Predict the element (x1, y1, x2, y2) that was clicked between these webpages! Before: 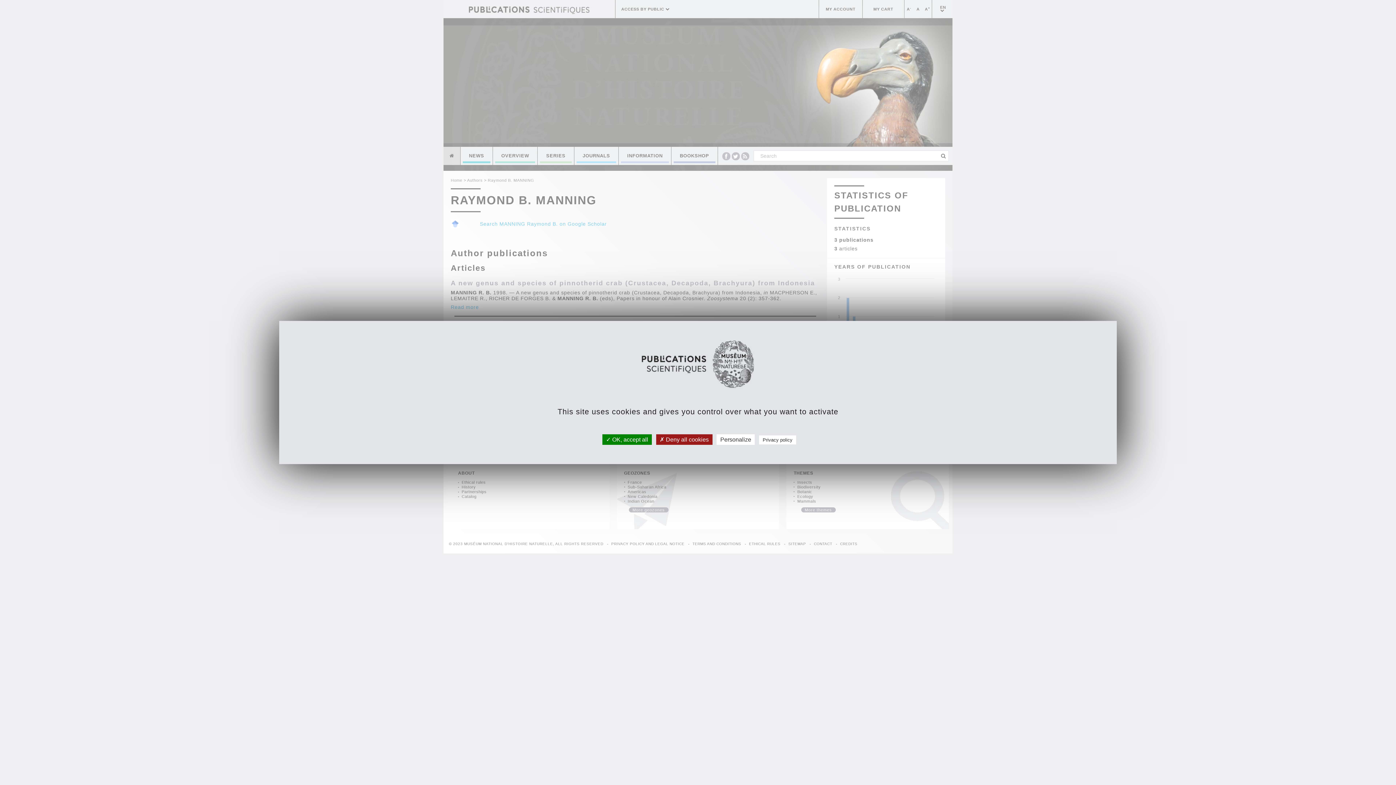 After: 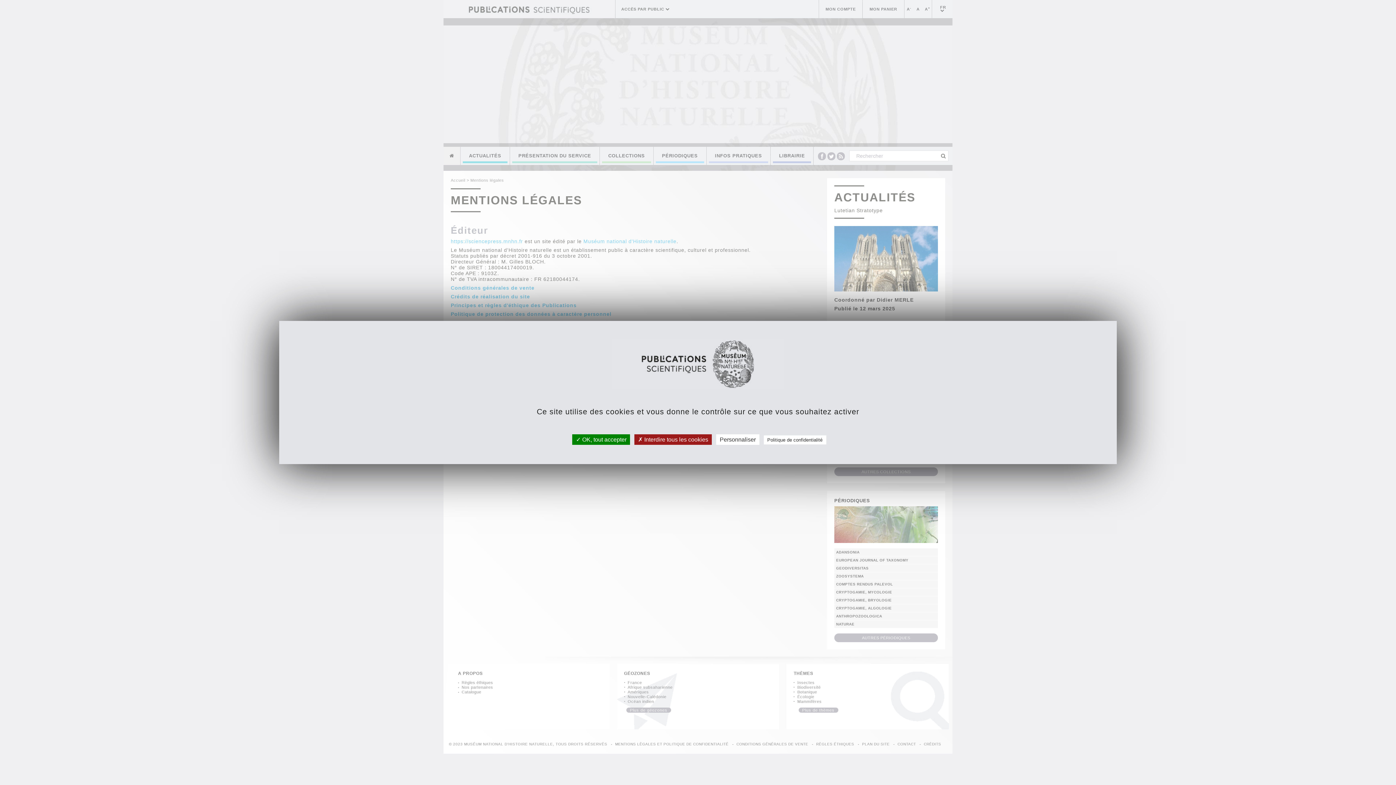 Action: label: Privacy policy bbox: (759, 435, 796, 444)